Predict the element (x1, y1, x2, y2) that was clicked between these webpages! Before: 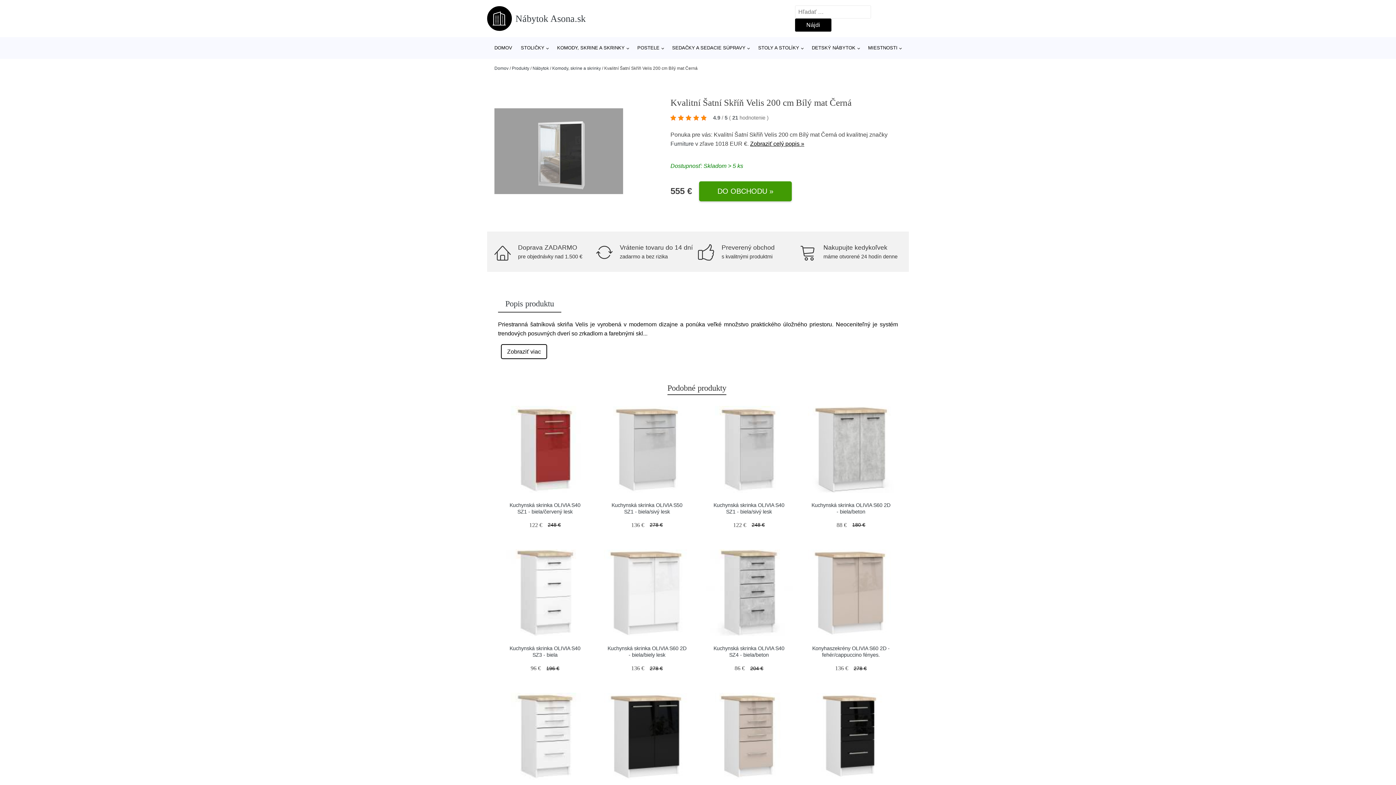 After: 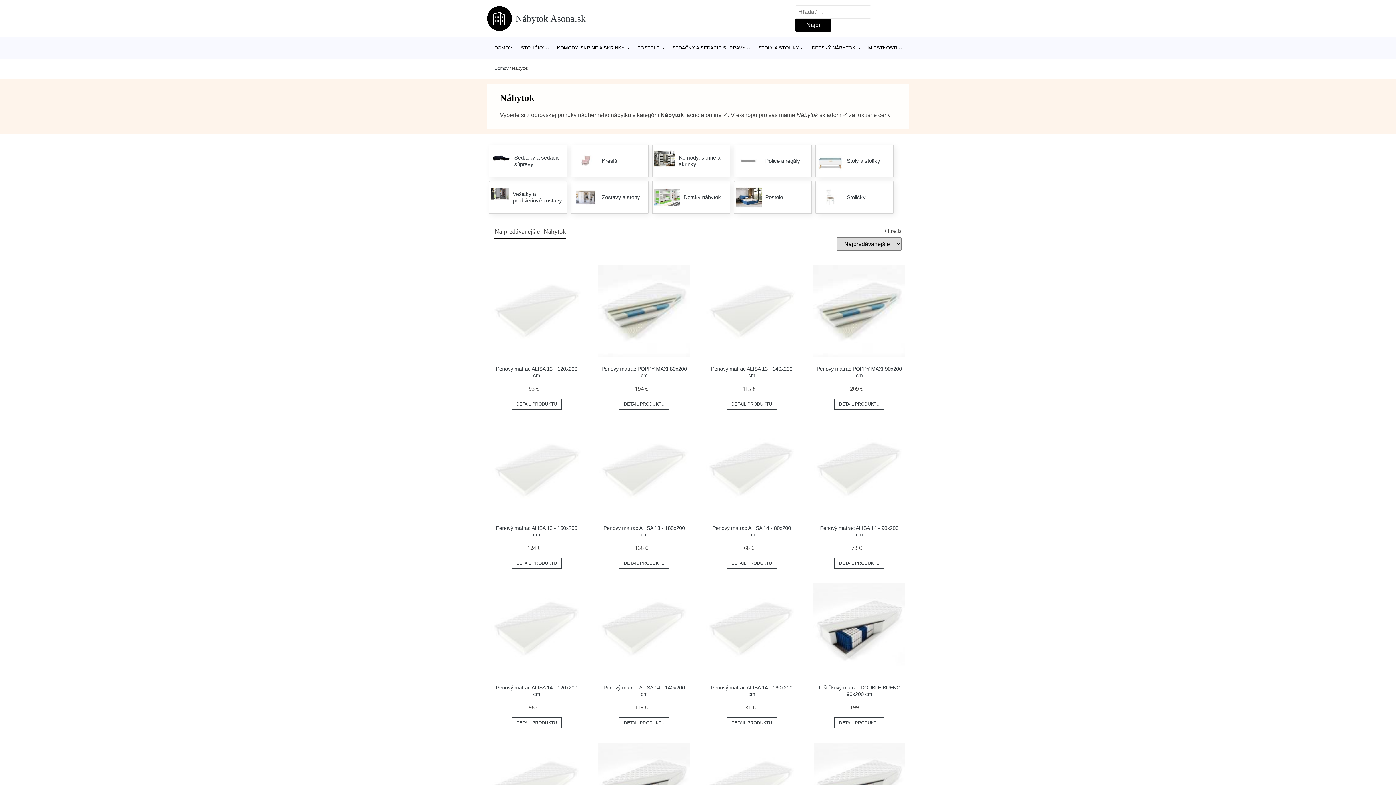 Action: label: Nábytok bbox: (532, 65, 549, 70)